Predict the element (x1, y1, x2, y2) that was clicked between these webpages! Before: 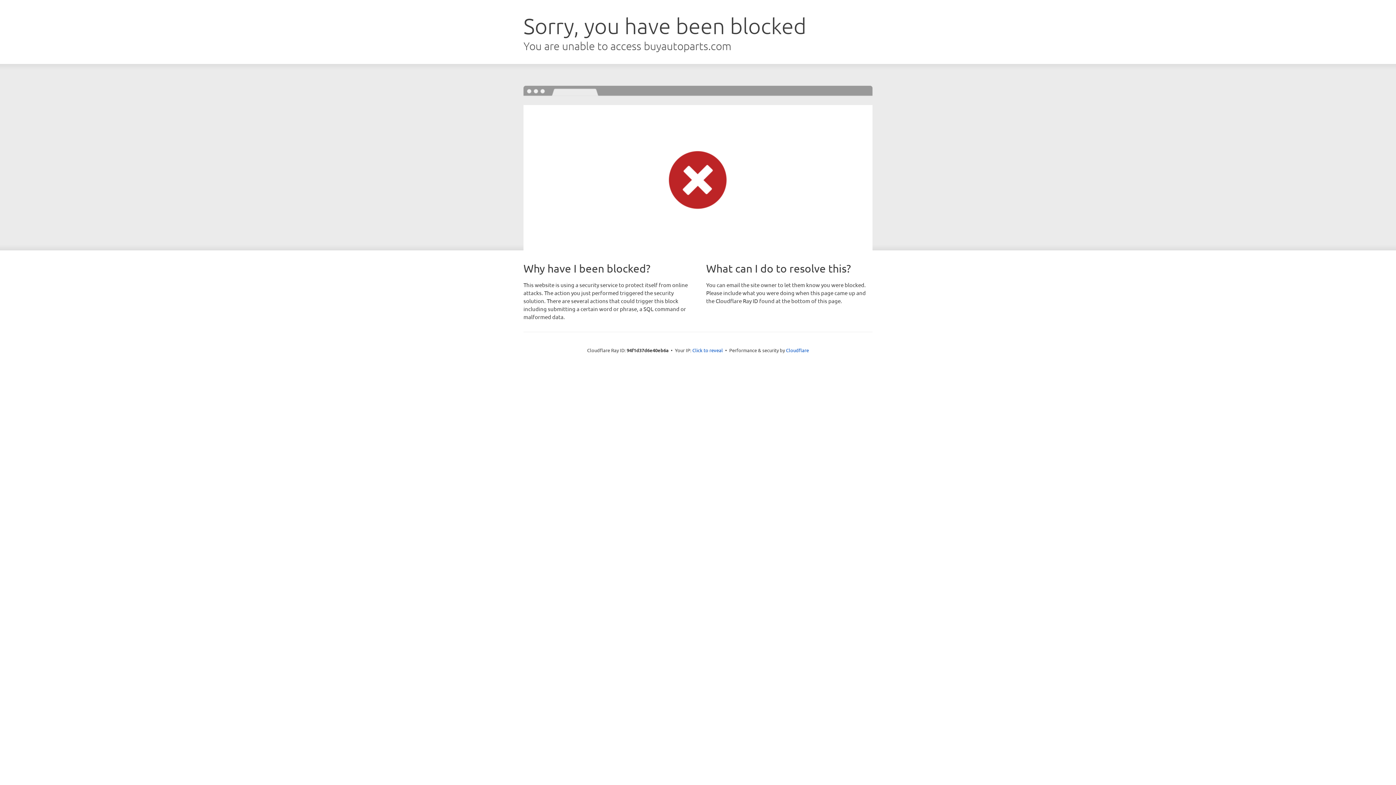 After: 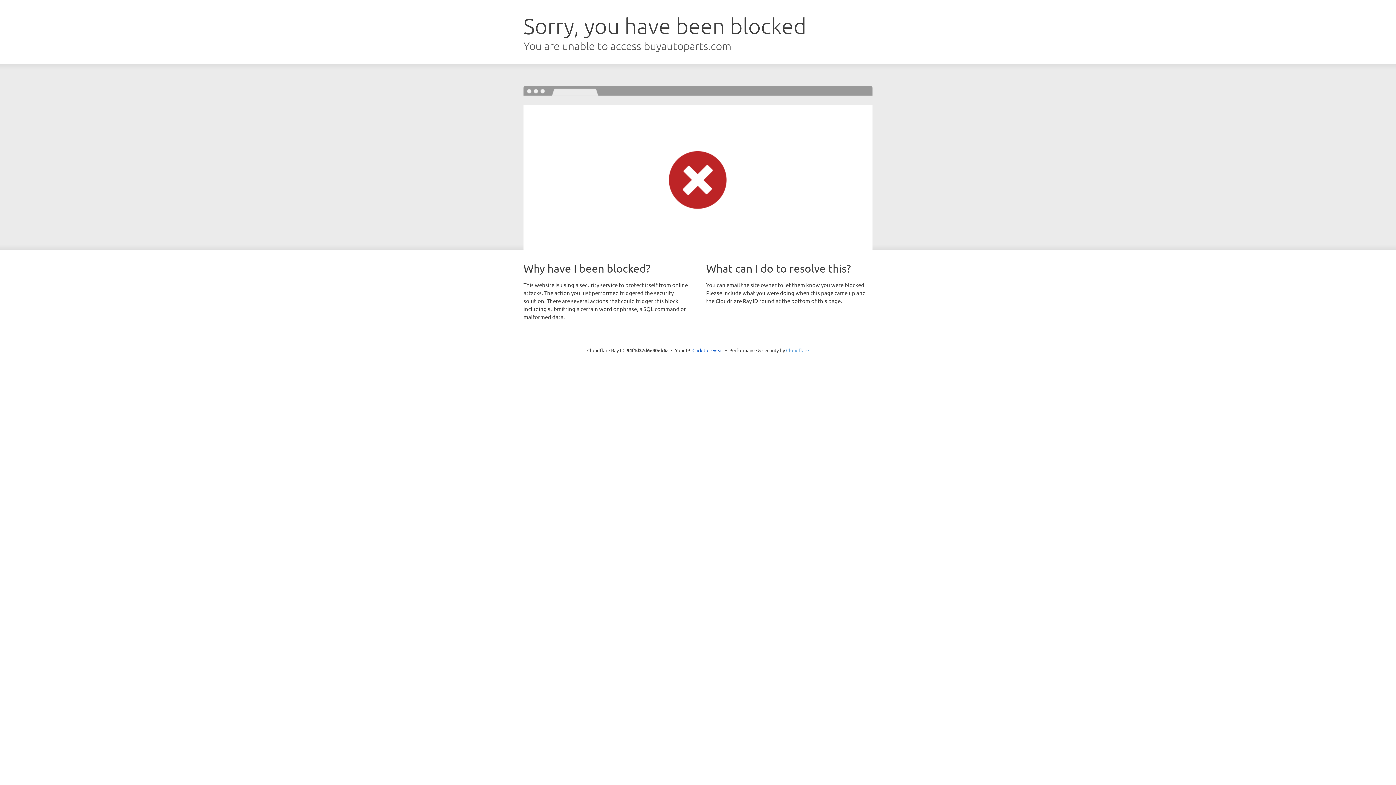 Action: bbox: (786, 347, 809, 353) label: Cloudflare